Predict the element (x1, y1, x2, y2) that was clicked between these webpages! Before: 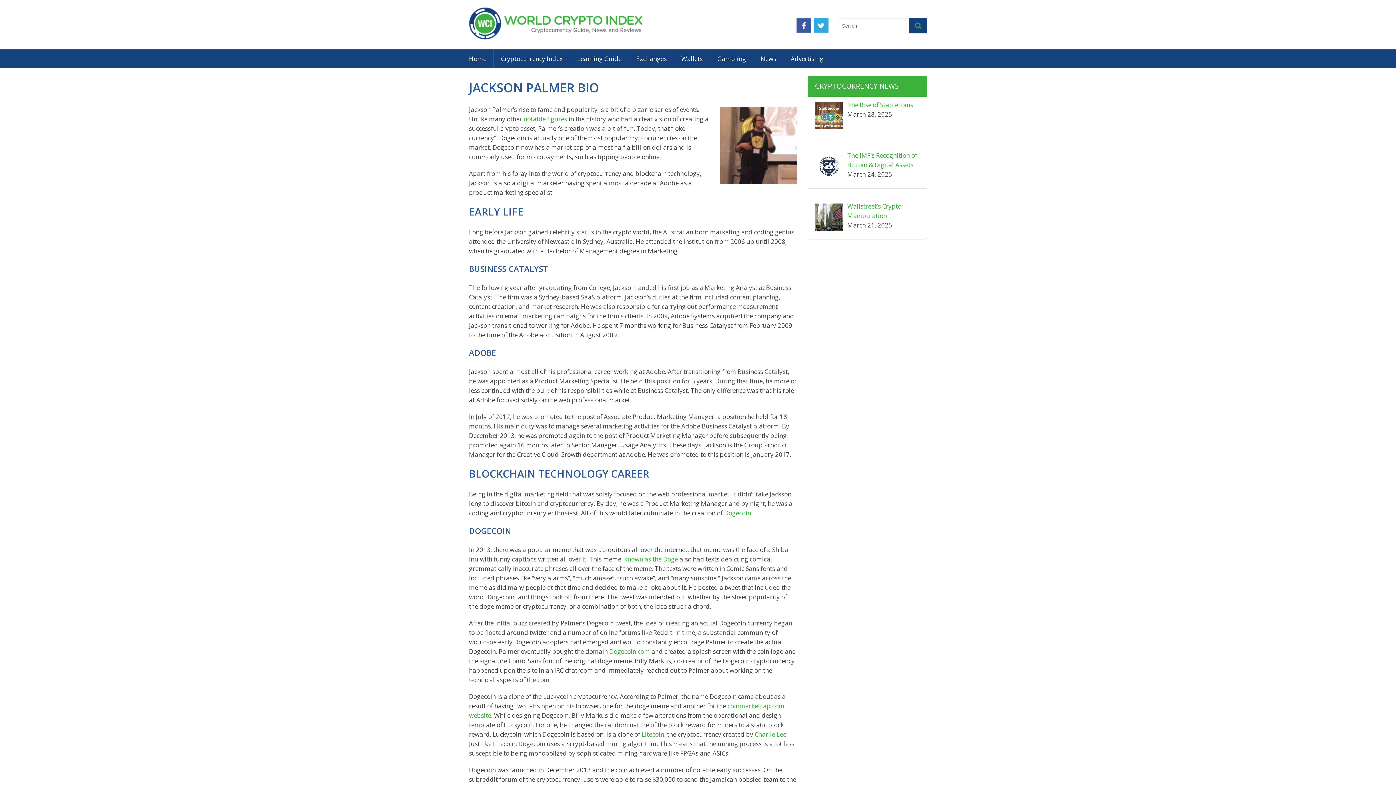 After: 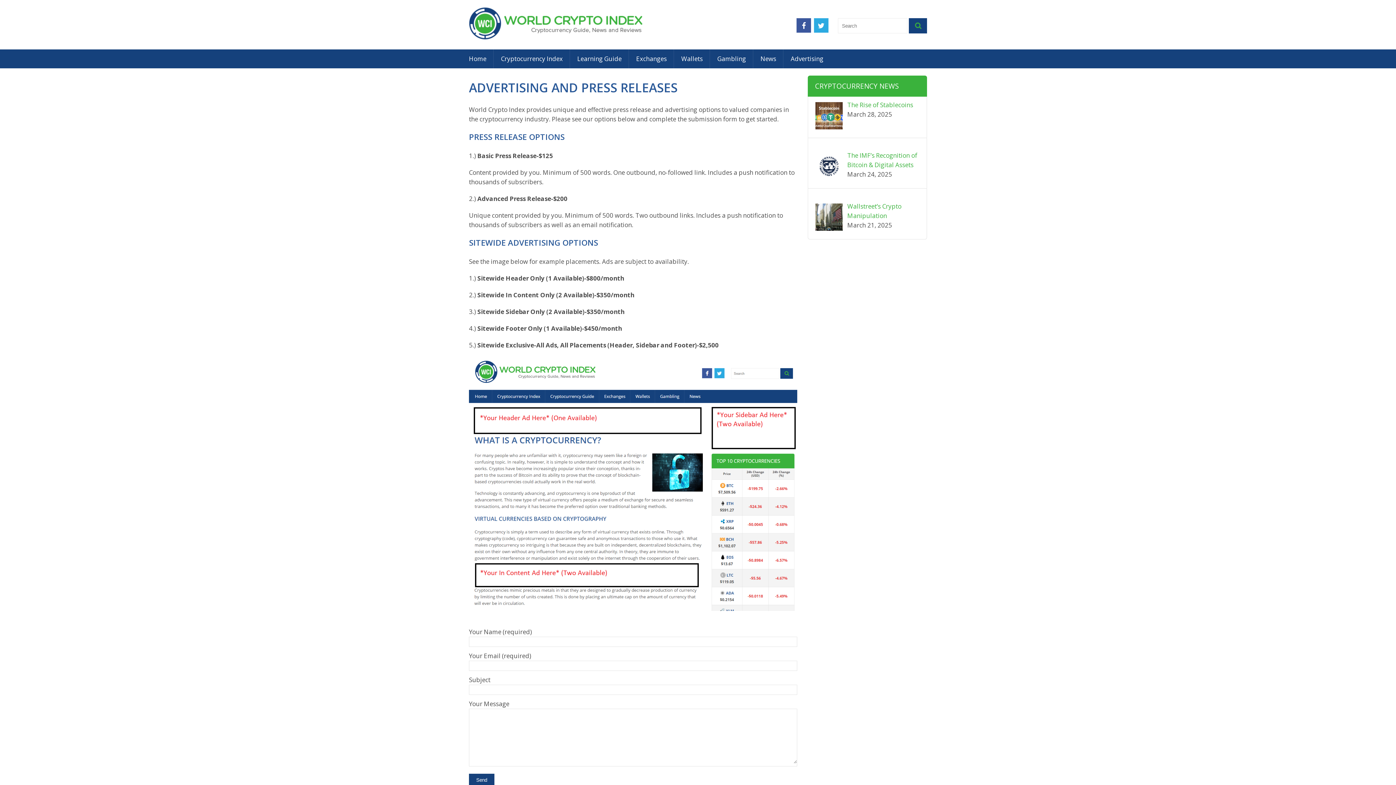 Action: bbox: (783, 49, 823, 68) label: Advertising